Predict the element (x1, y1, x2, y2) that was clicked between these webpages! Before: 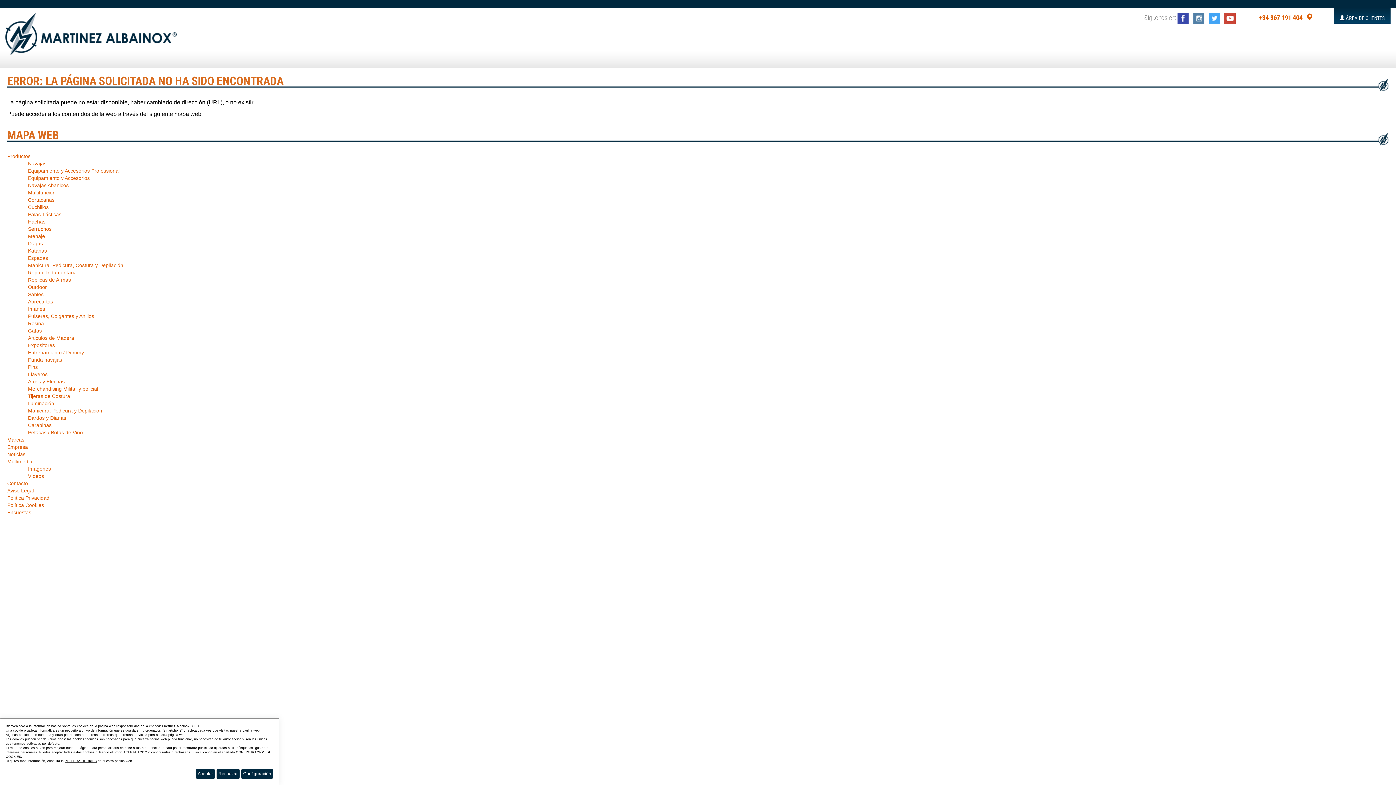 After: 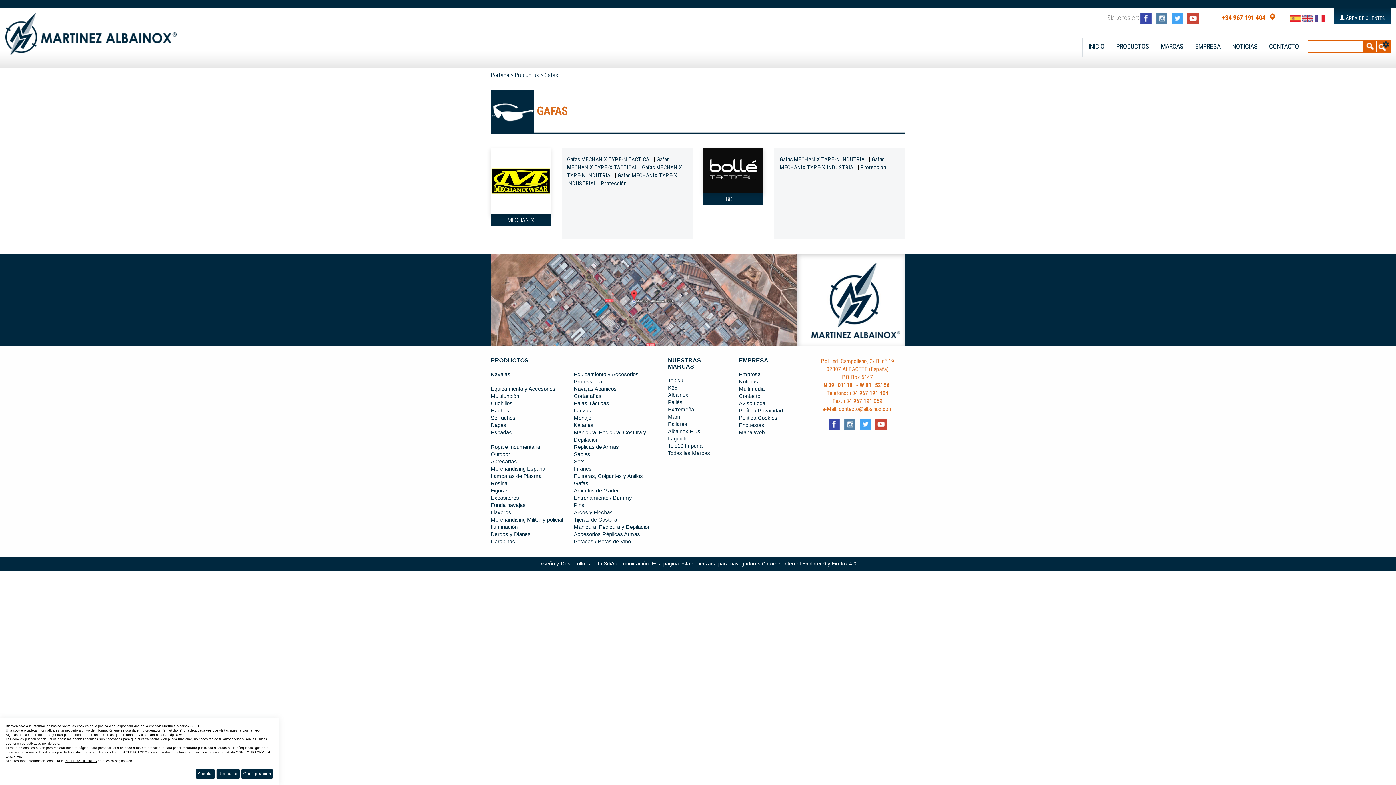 Action: label: Gafas bbox: (28, 328, 41, 333)